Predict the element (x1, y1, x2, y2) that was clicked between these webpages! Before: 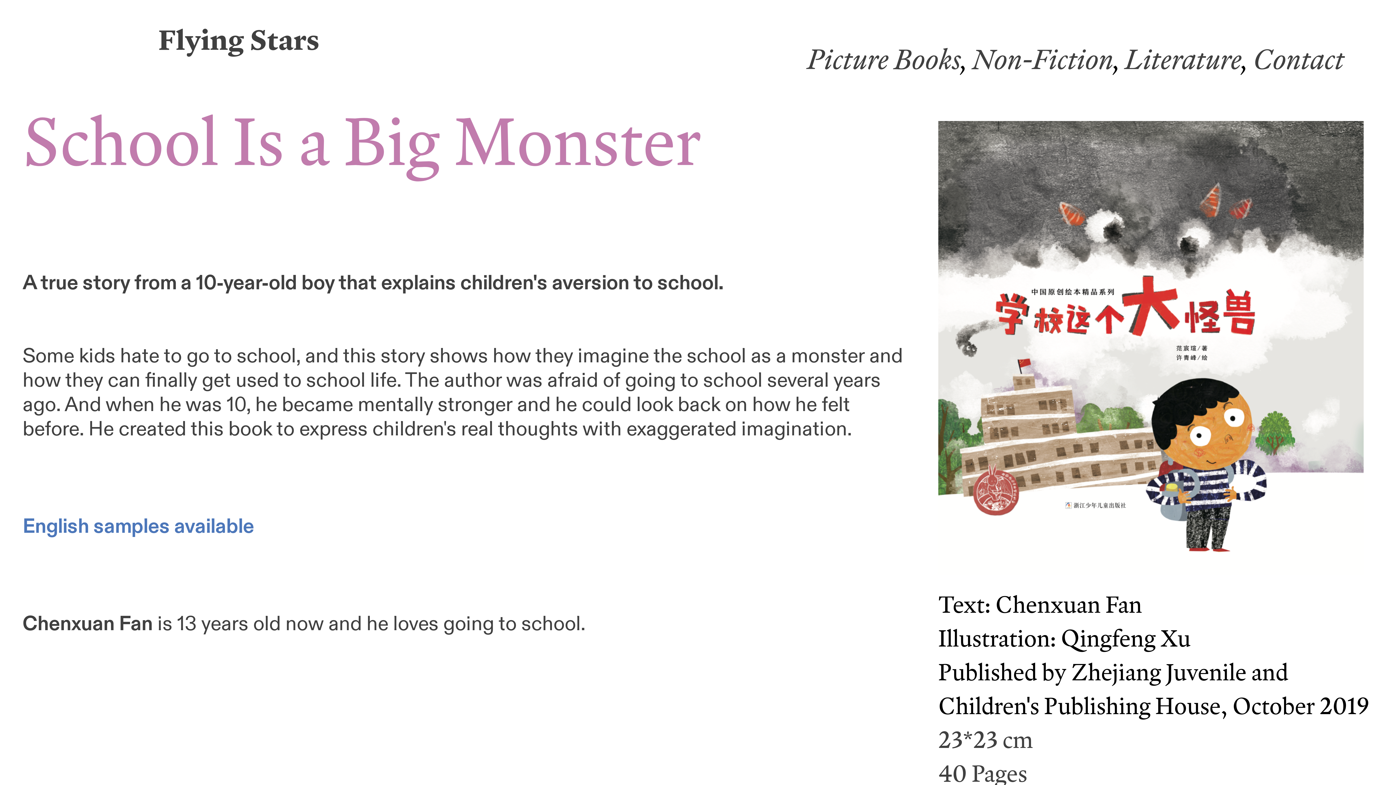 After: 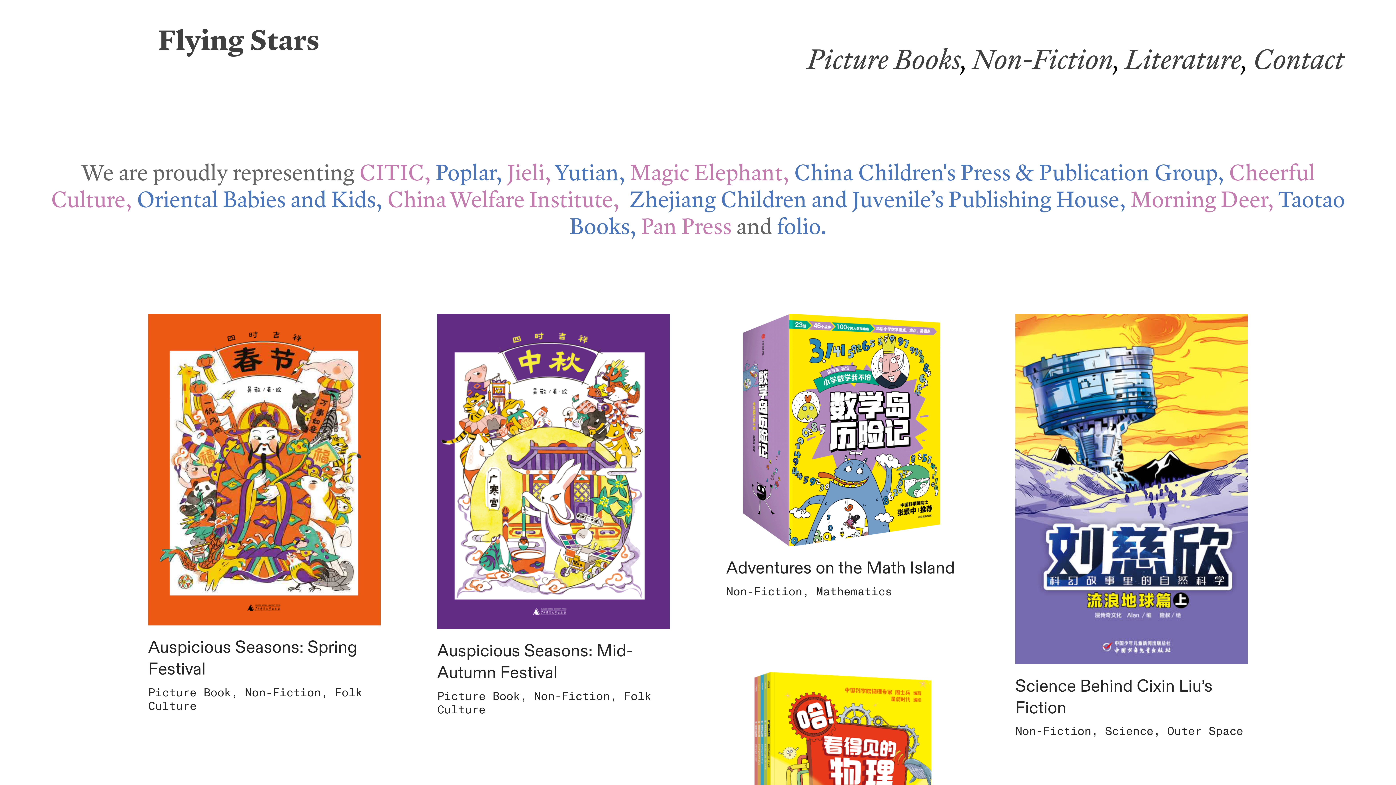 Action: bbox: (972, 39, 1113, 77) label: Non-Fiction